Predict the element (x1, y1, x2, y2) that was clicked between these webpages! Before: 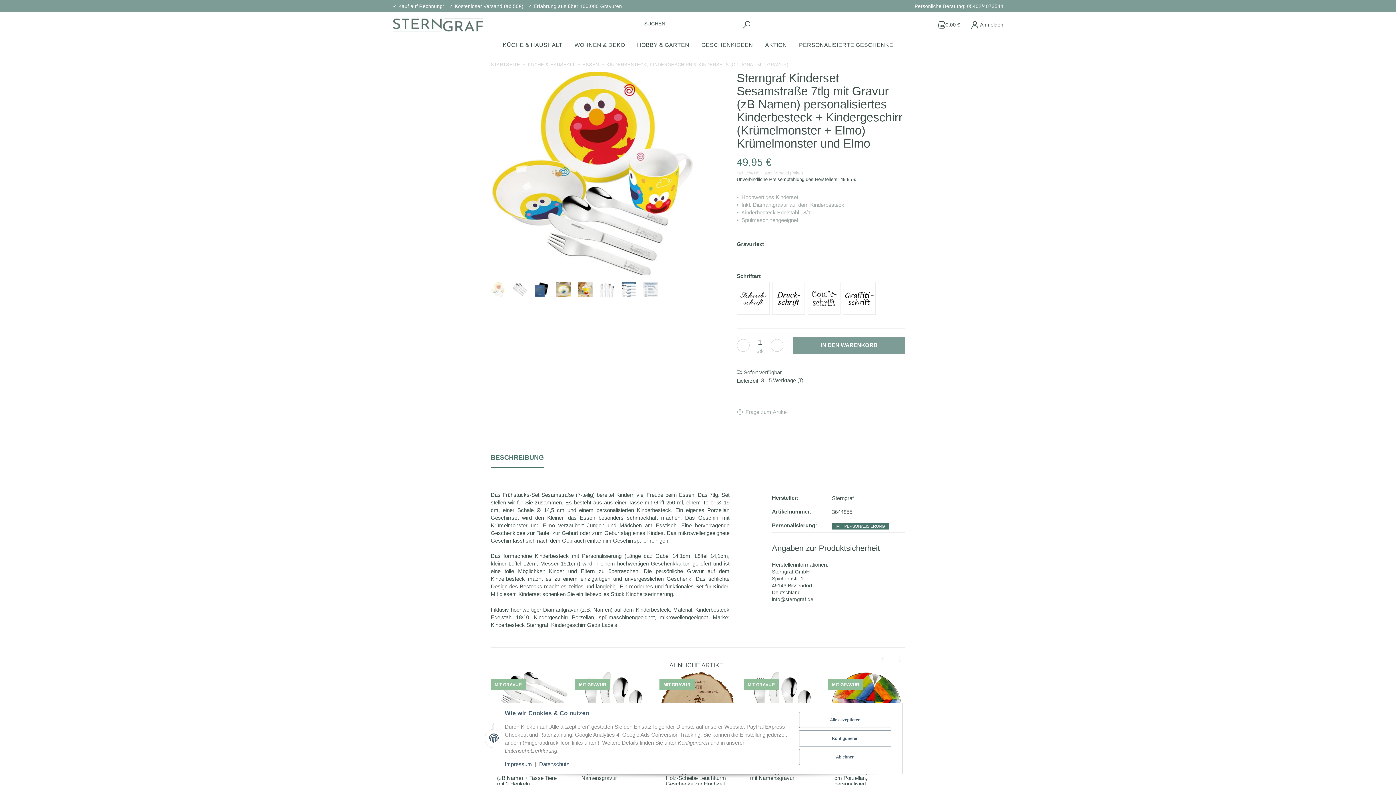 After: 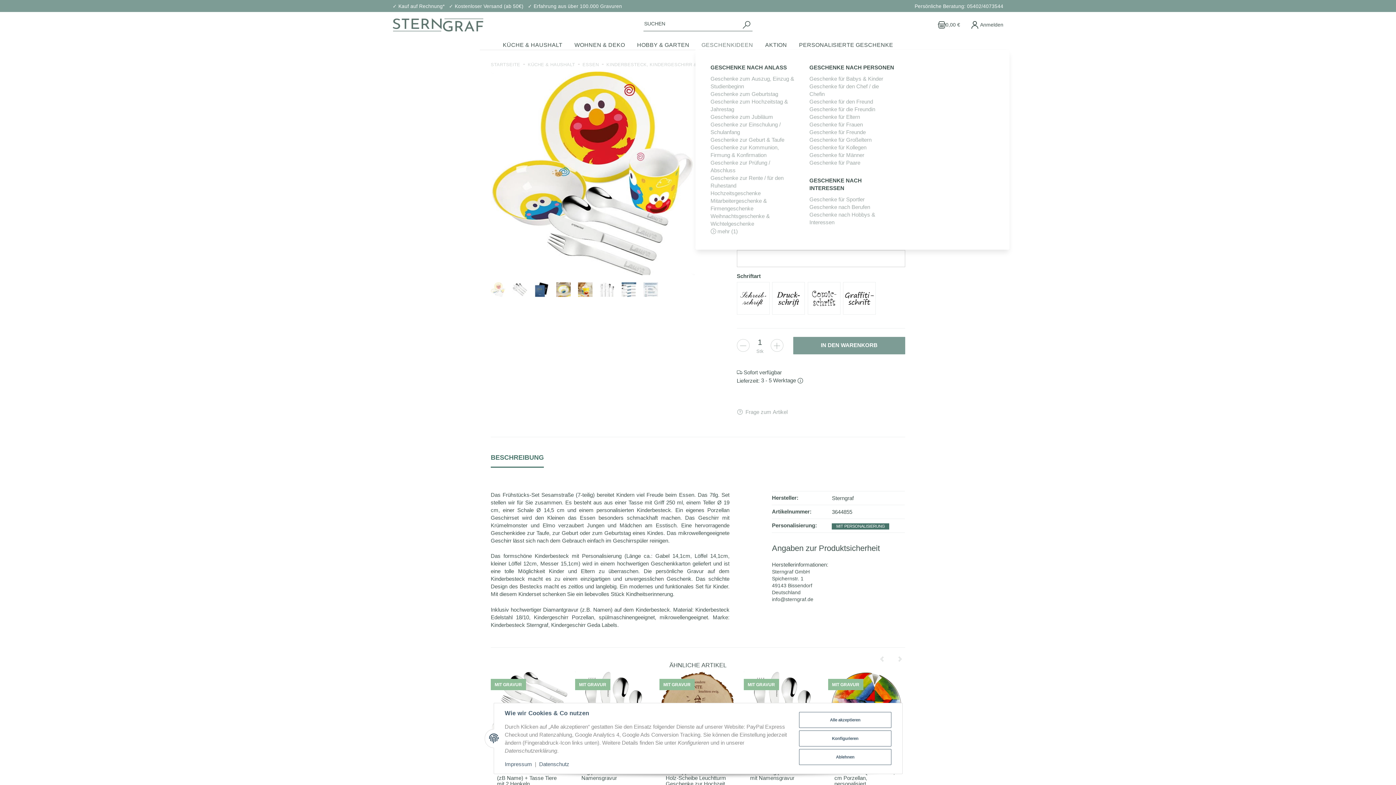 Action: bbox: (695, 39, 759, 49) label: GESCHENKIDEEN